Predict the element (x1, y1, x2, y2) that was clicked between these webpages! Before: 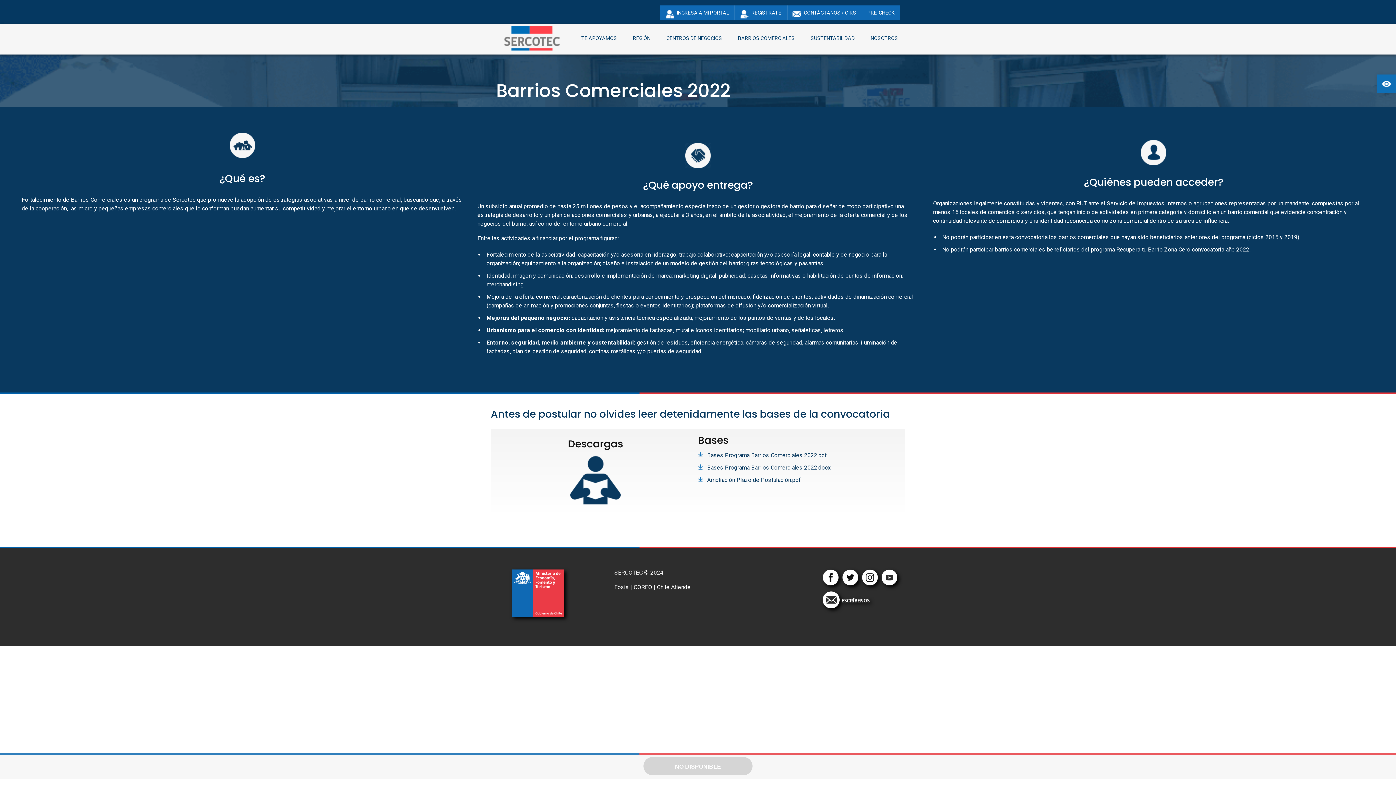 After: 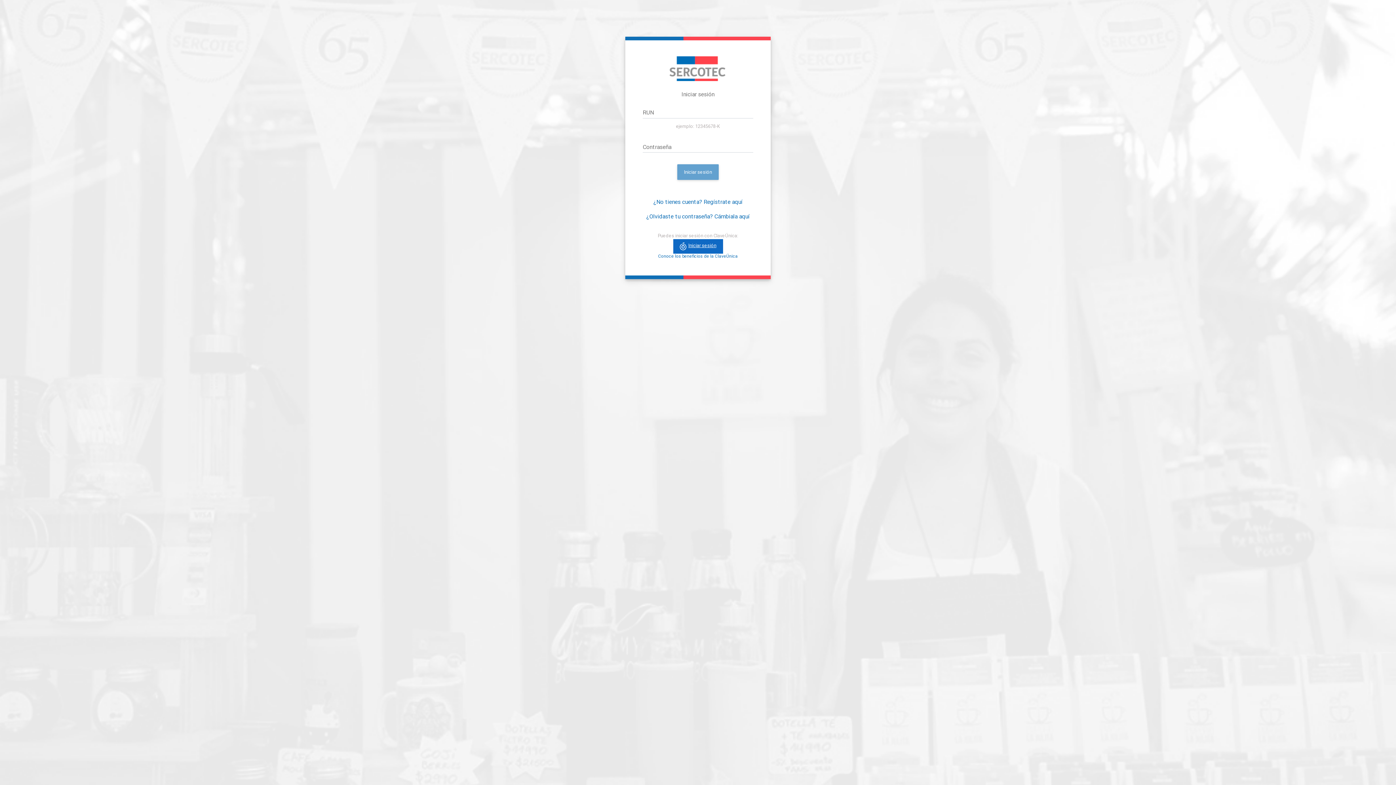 Action: label: PRE-CHECK bbox: (862, 5, 900, 20)